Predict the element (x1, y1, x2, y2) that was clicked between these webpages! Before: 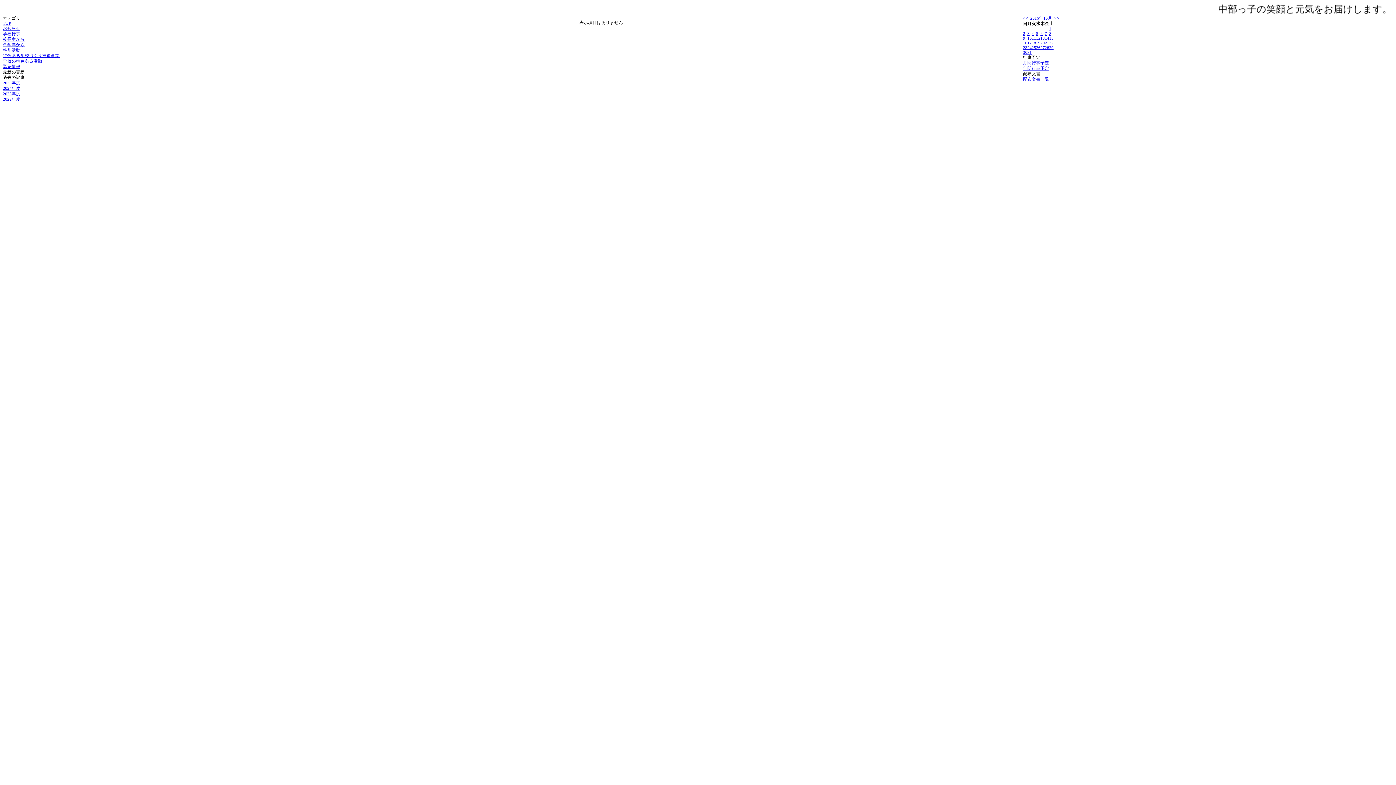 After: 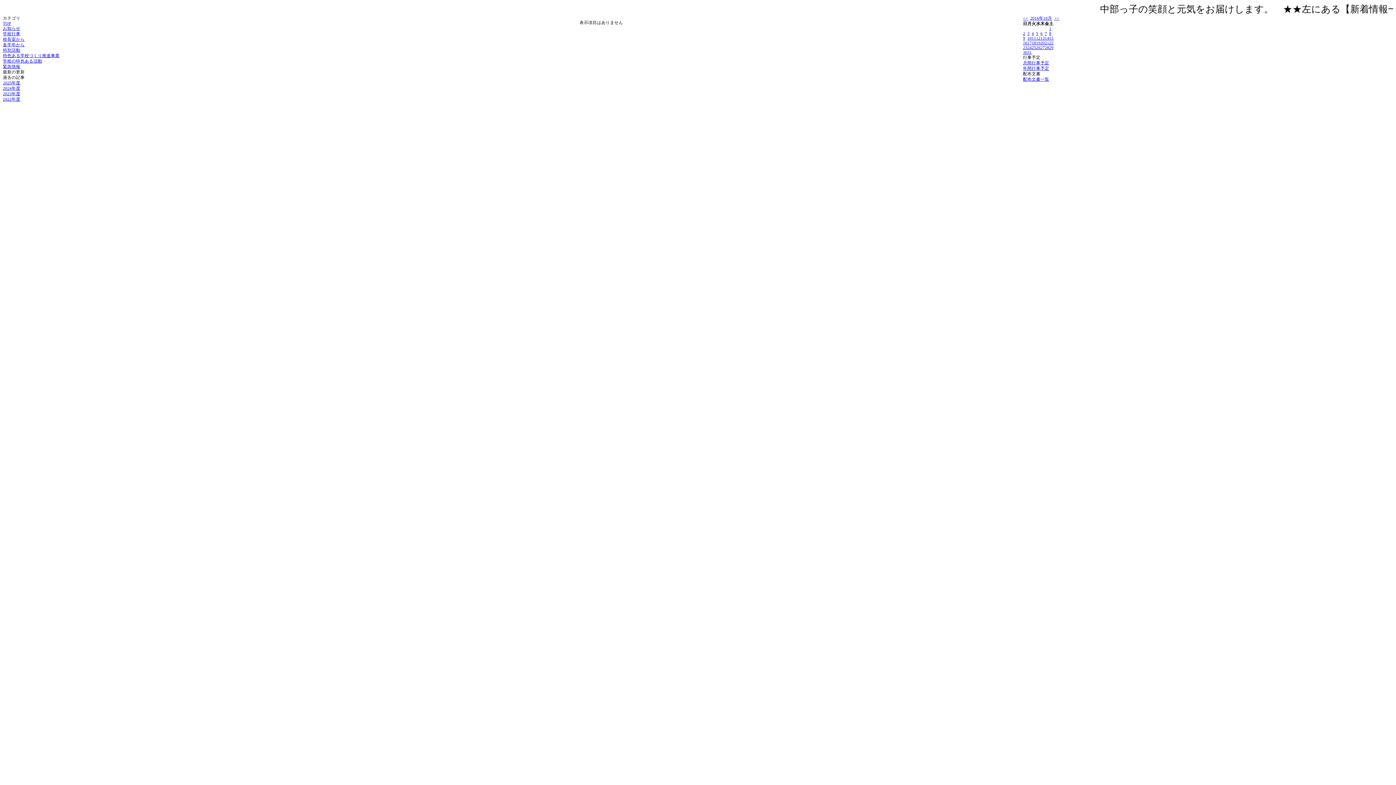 Action: bbox: (1032, 31, 1034, 36) label: 4